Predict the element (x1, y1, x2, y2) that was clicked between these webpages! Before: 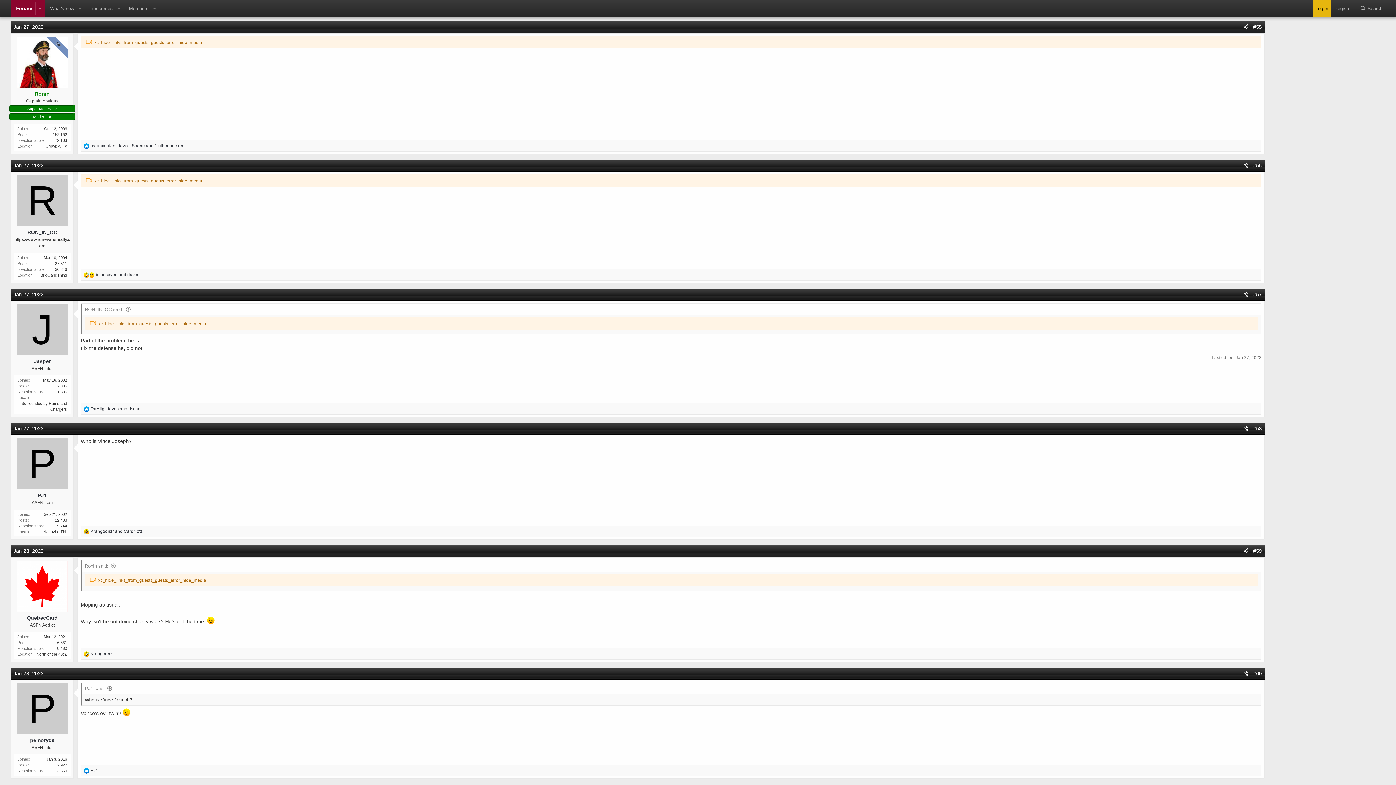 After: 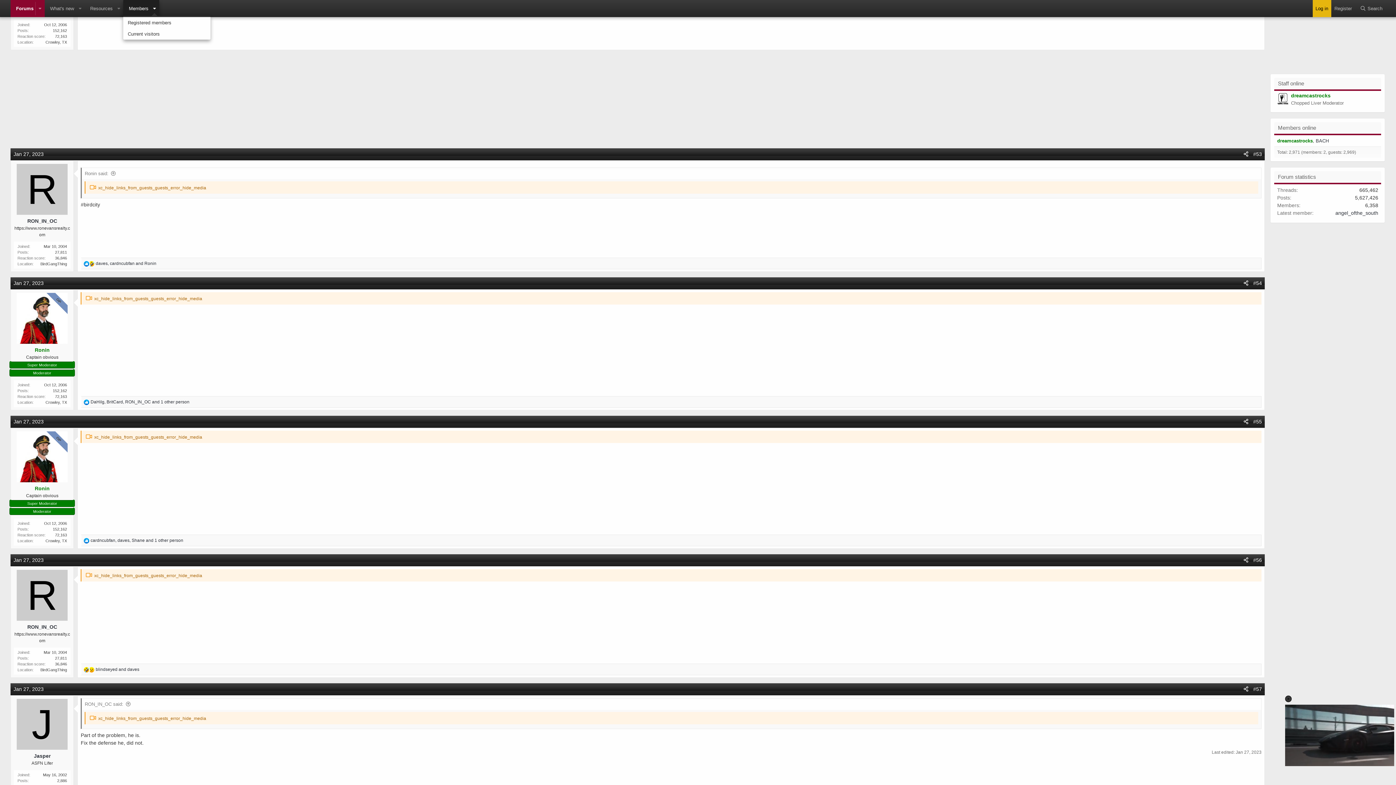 Action: label: Toggle expanded bbox: (149, 0, 159, 17)